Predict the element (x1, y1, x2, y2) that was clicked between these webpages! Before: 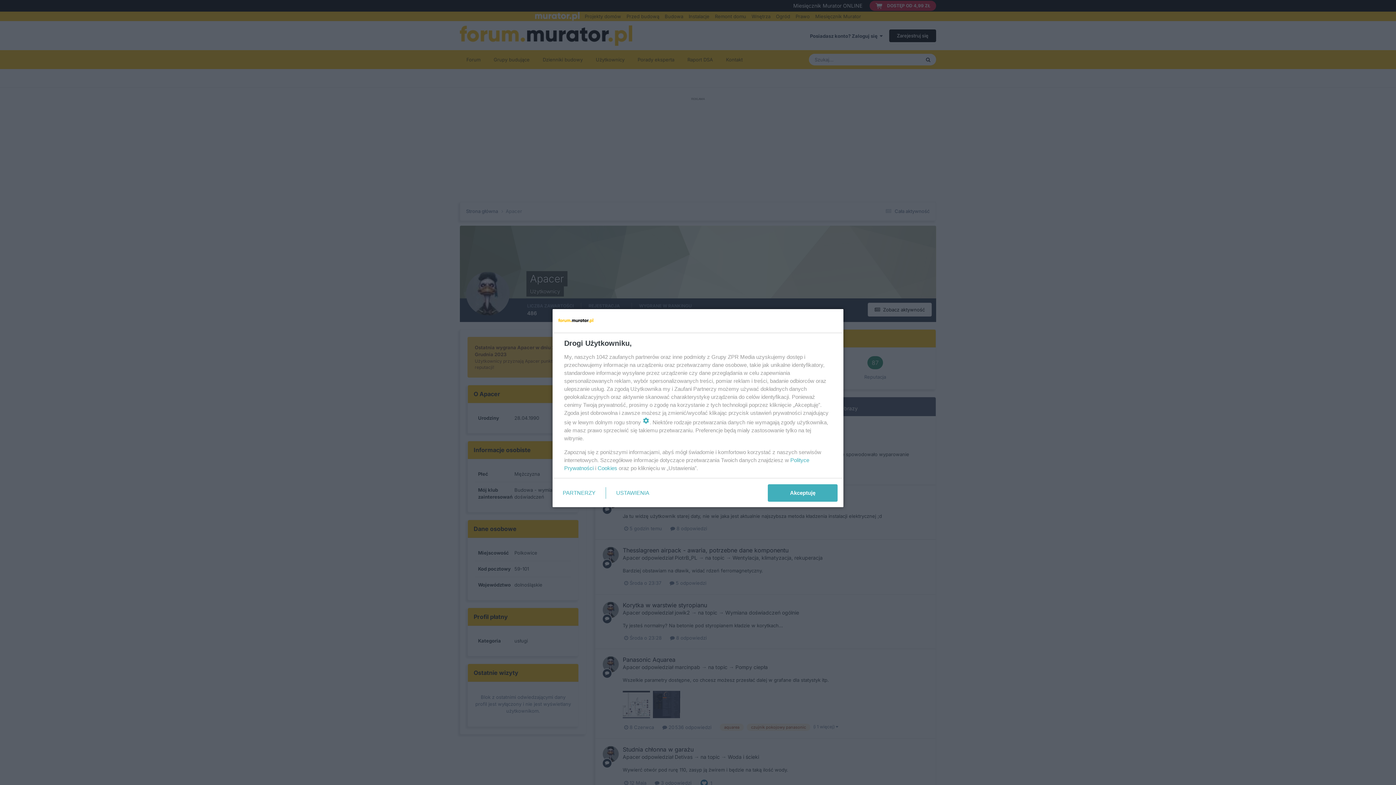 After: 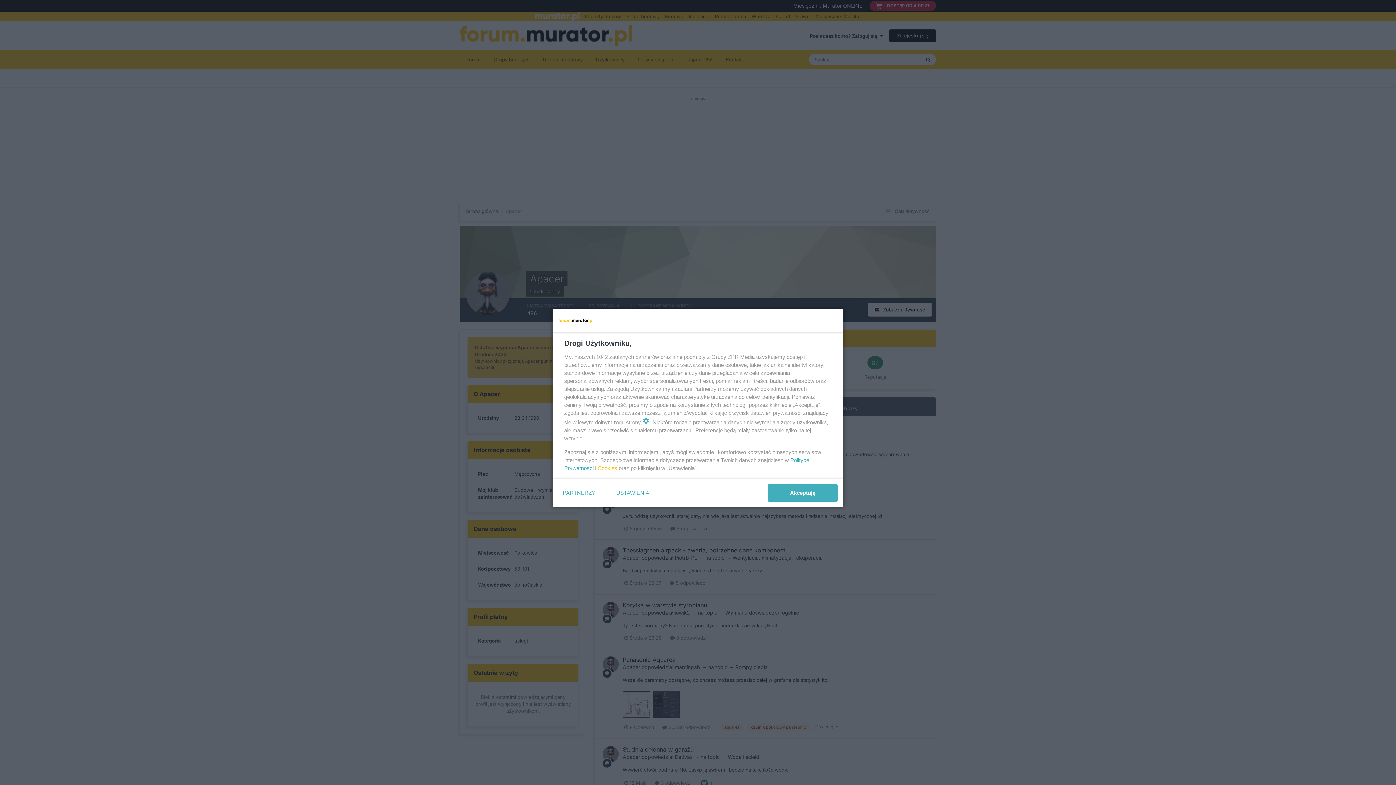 Action: label: Cookies bbox: (597, 465, 617, 471)